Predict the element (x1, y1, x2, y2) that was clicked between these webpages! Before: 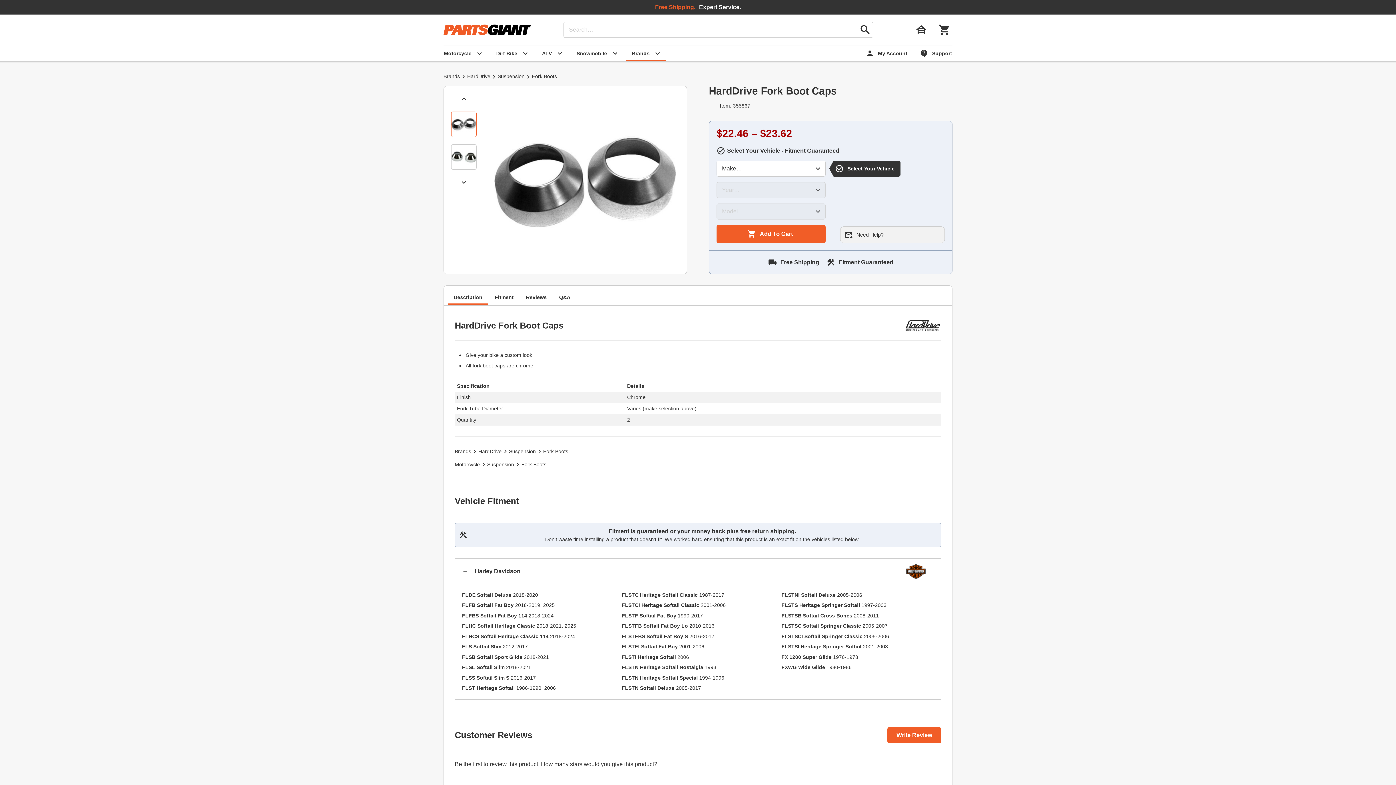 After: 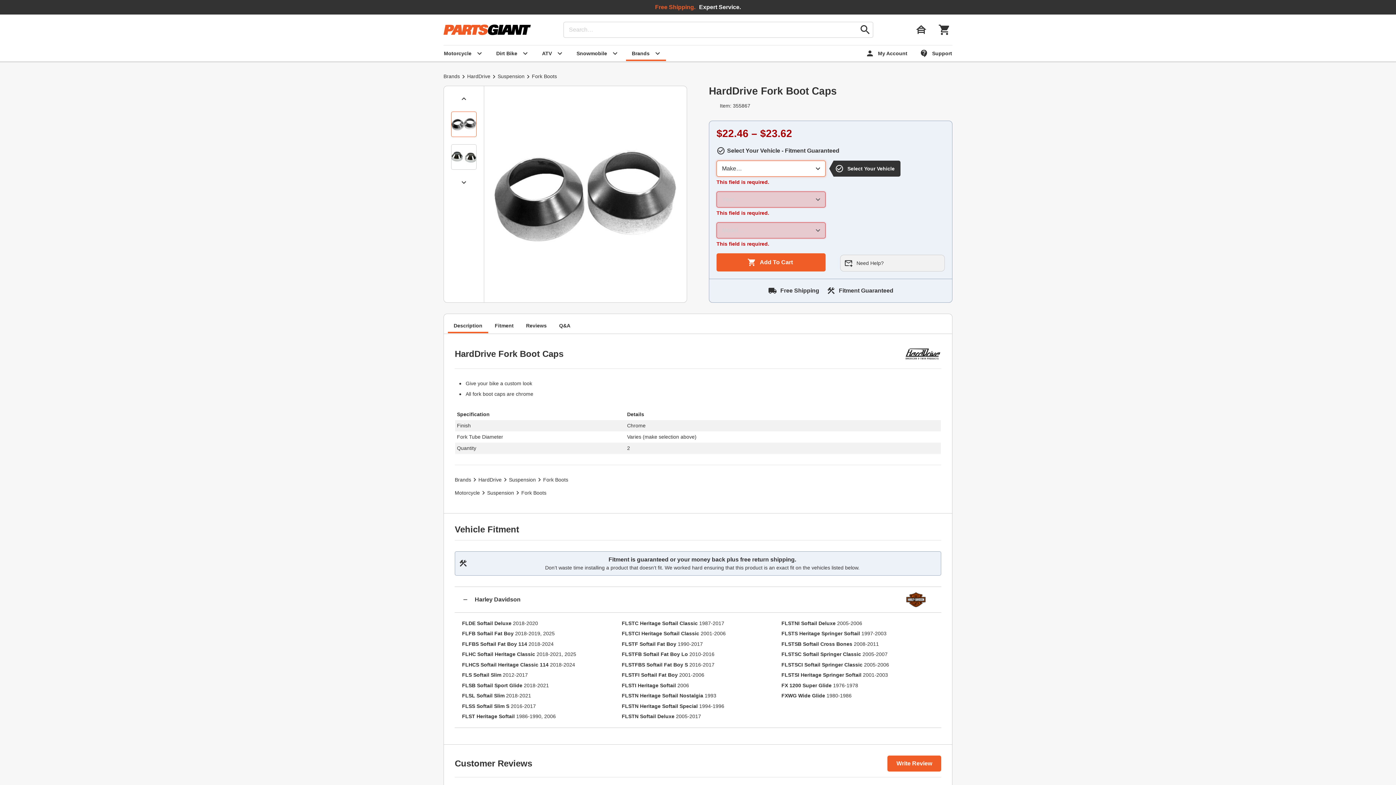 Action: bbox: (716, 225, 825, 243) label: Add to Cart